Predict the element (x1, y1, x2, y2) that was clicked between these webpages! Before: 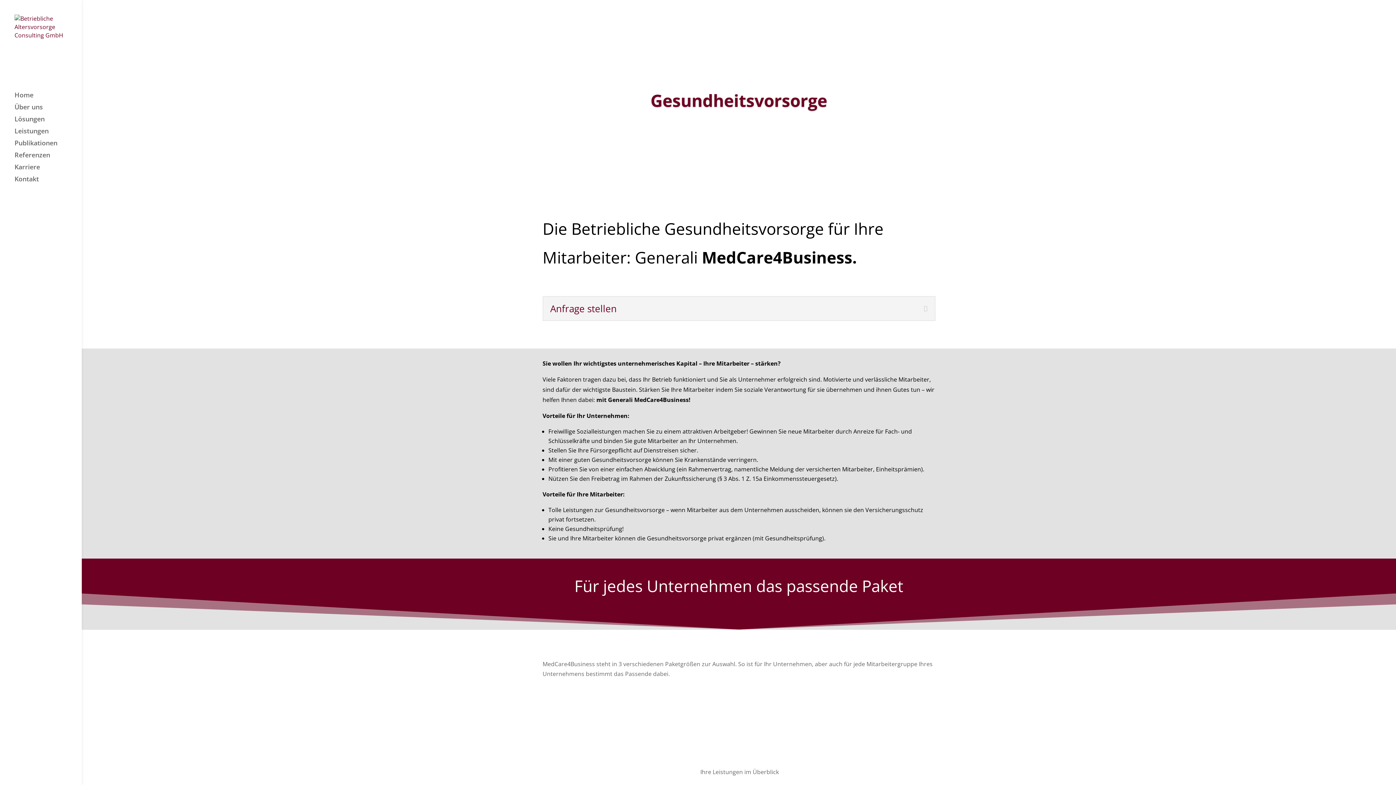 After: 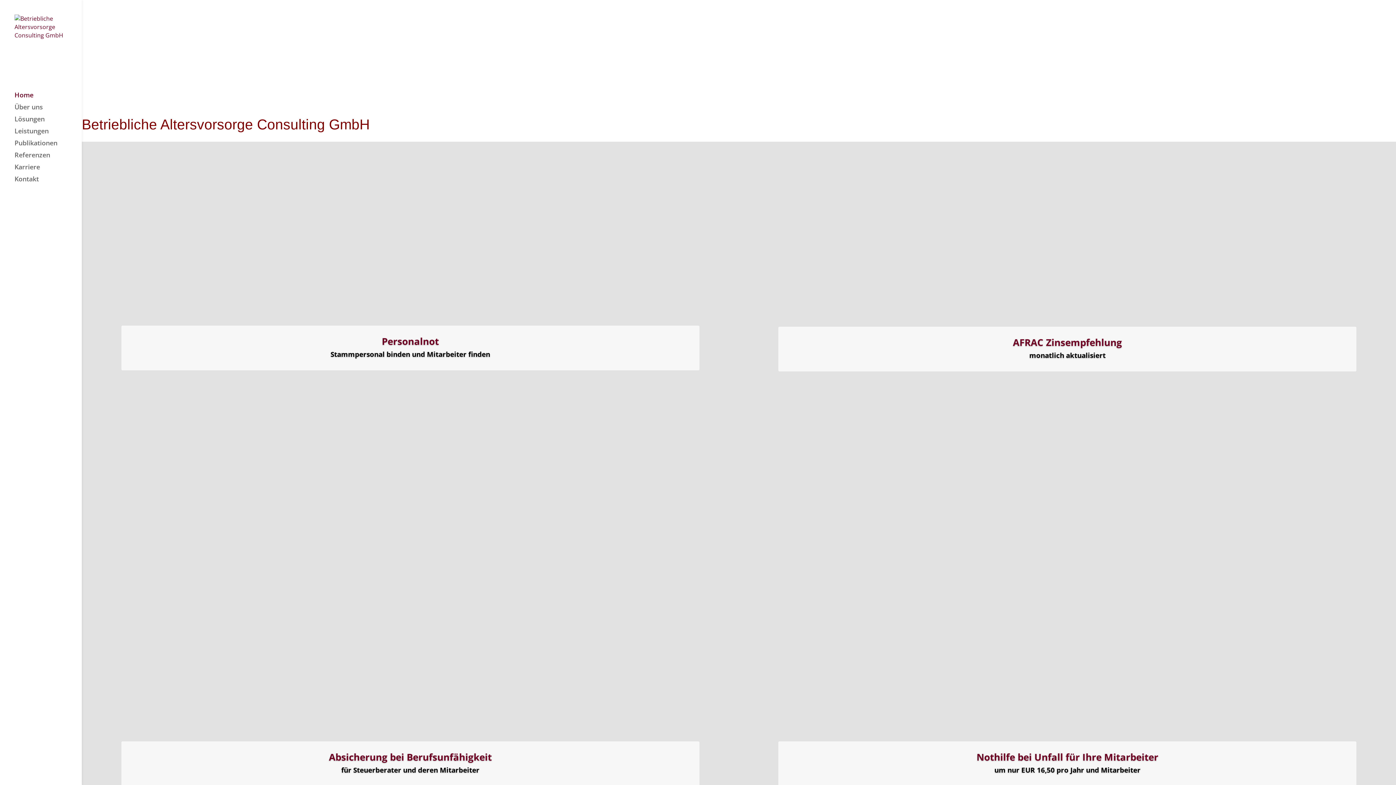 Action: bbox: (14, 27, 67, 35)